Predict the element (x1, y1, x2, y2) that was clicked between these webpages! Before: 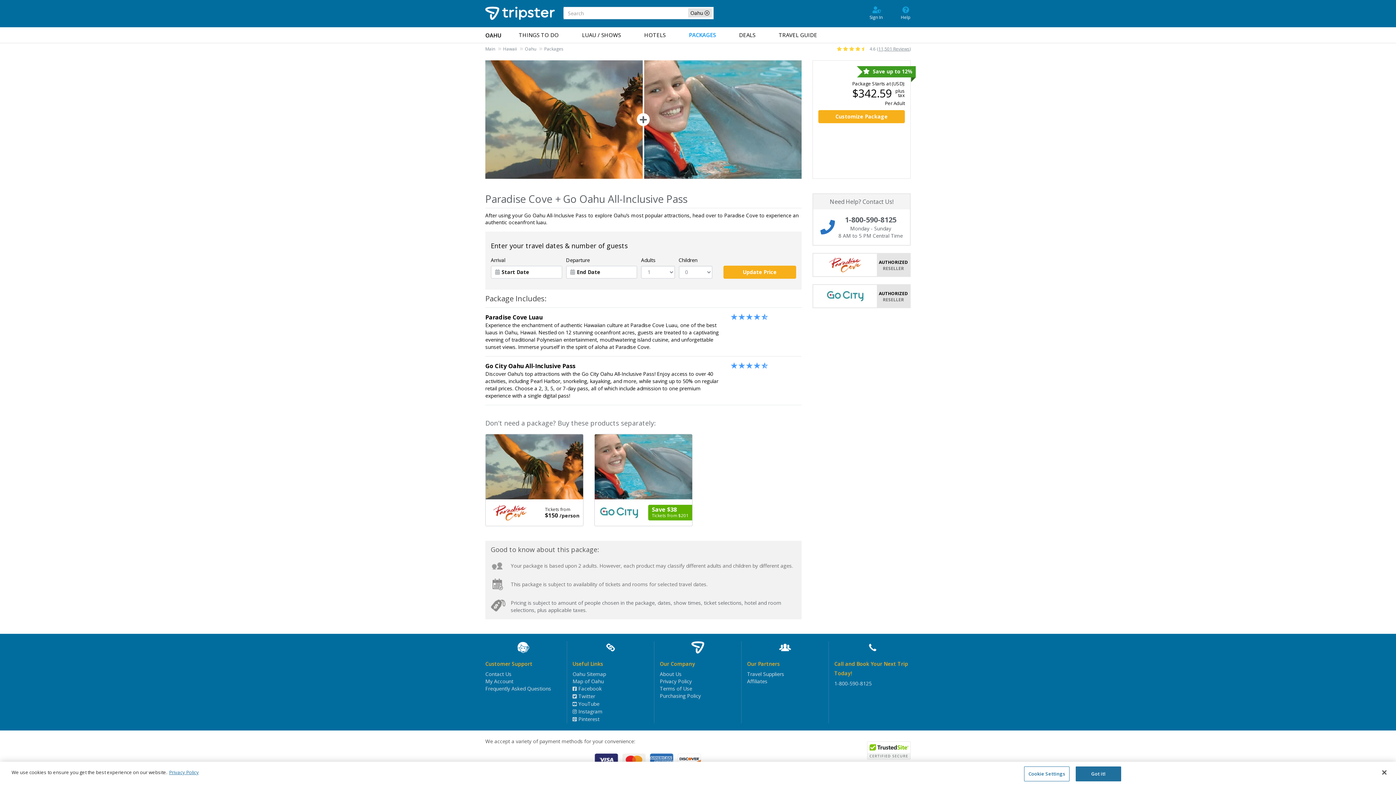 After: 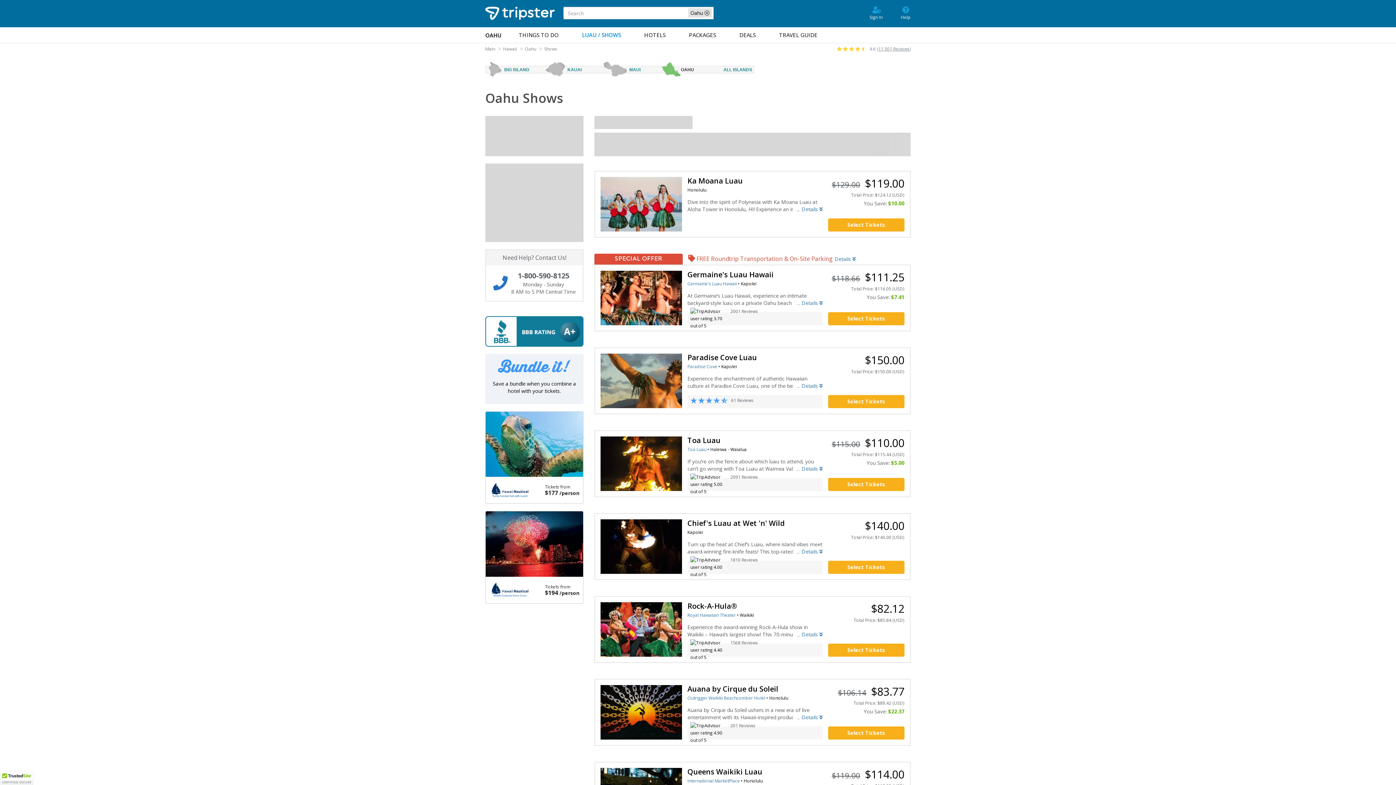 Action: bbox: (570, 27, 632, 42) label: LUAU / SHOWS